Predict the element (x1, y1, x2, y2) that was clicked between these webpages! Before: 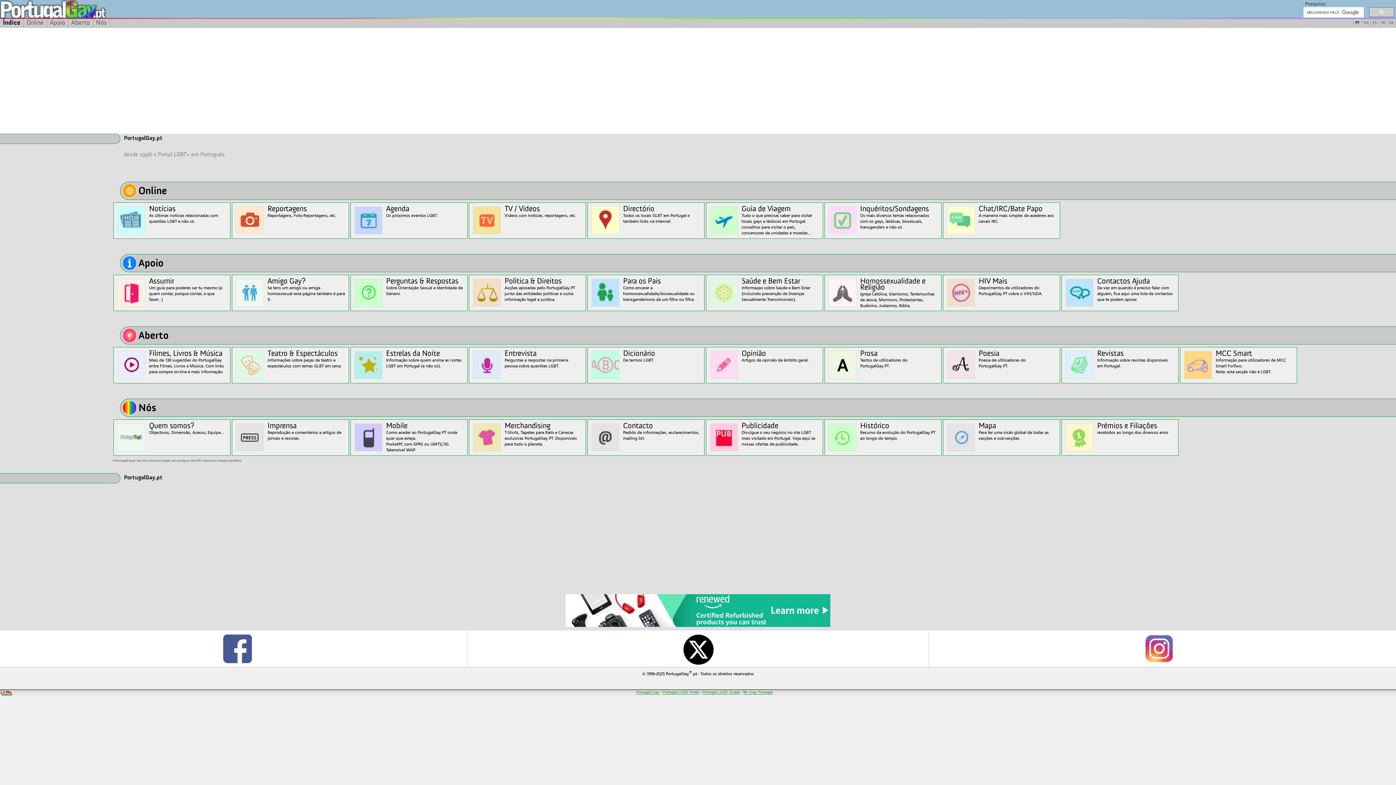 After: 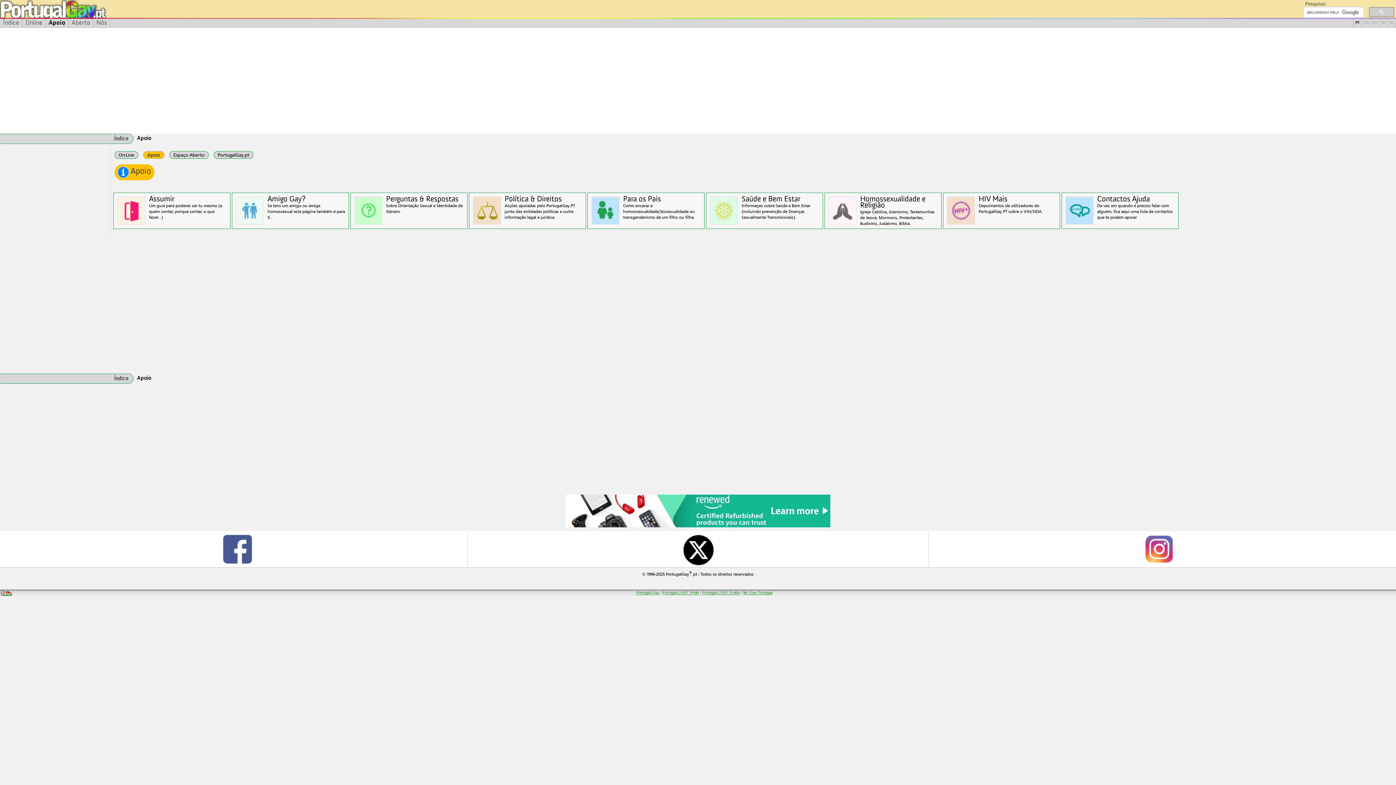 Action: bbox: (120, 254, 1396, 272) label: Apoio